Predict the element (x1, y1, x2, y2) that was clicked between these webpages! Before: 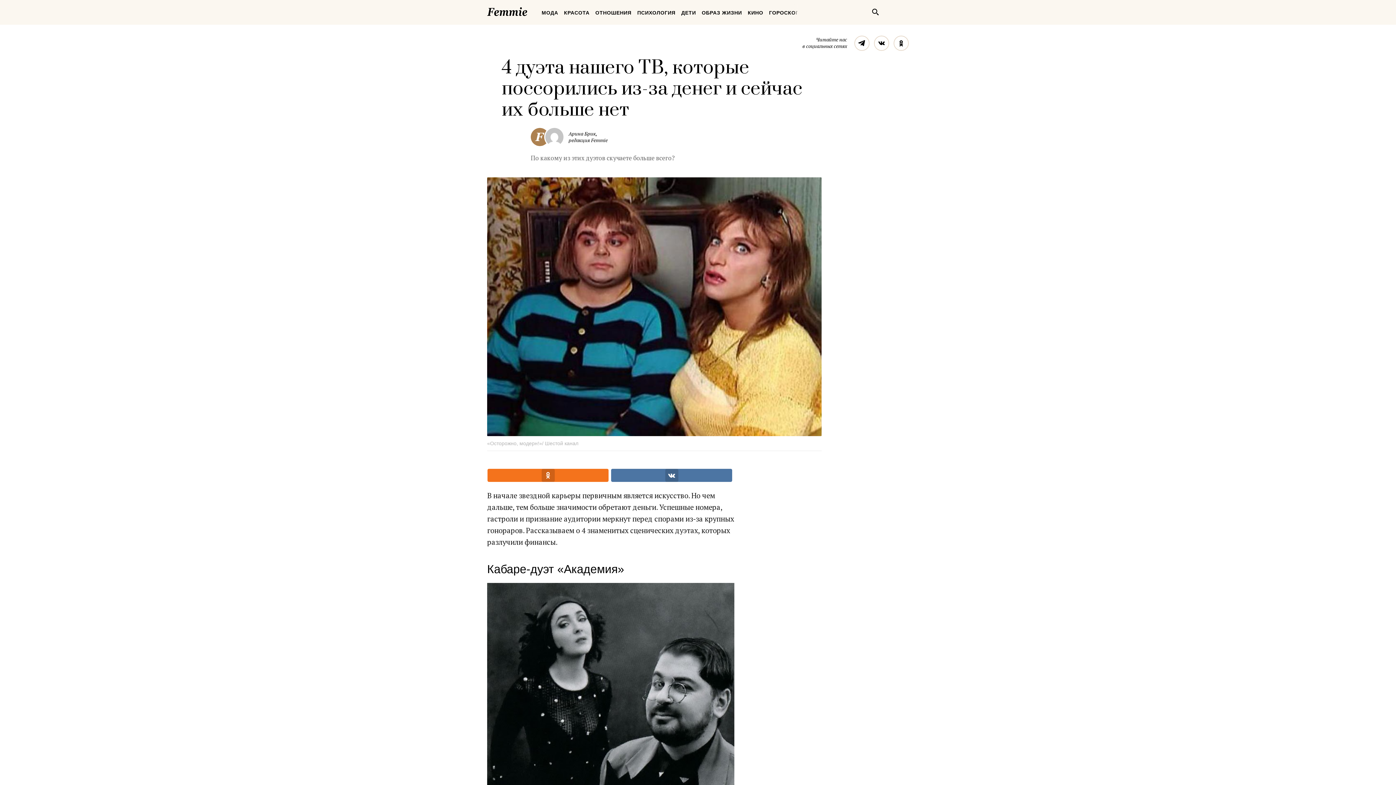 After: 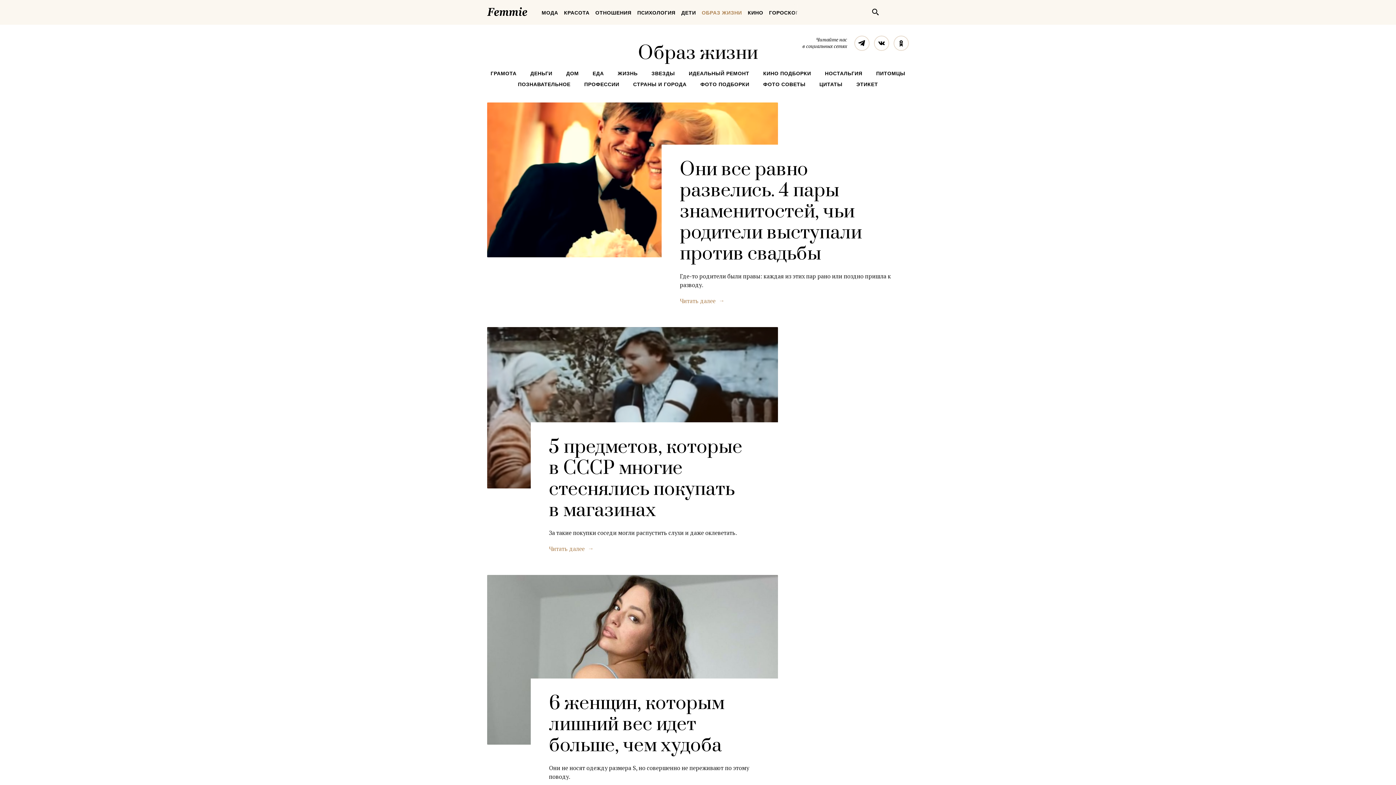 Action: label: ОБРАЗ ЖИЗНИ bbox: (699, 3, 744, 21)